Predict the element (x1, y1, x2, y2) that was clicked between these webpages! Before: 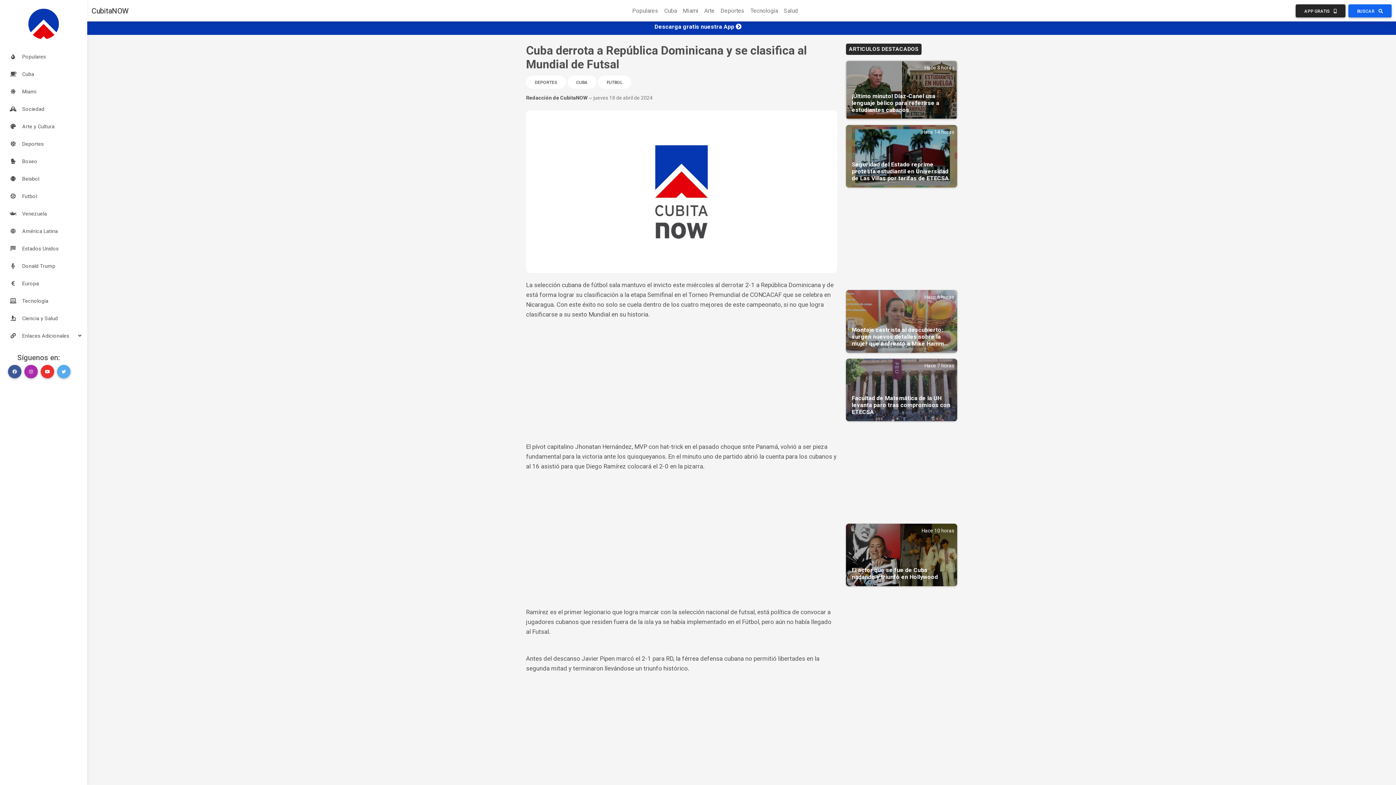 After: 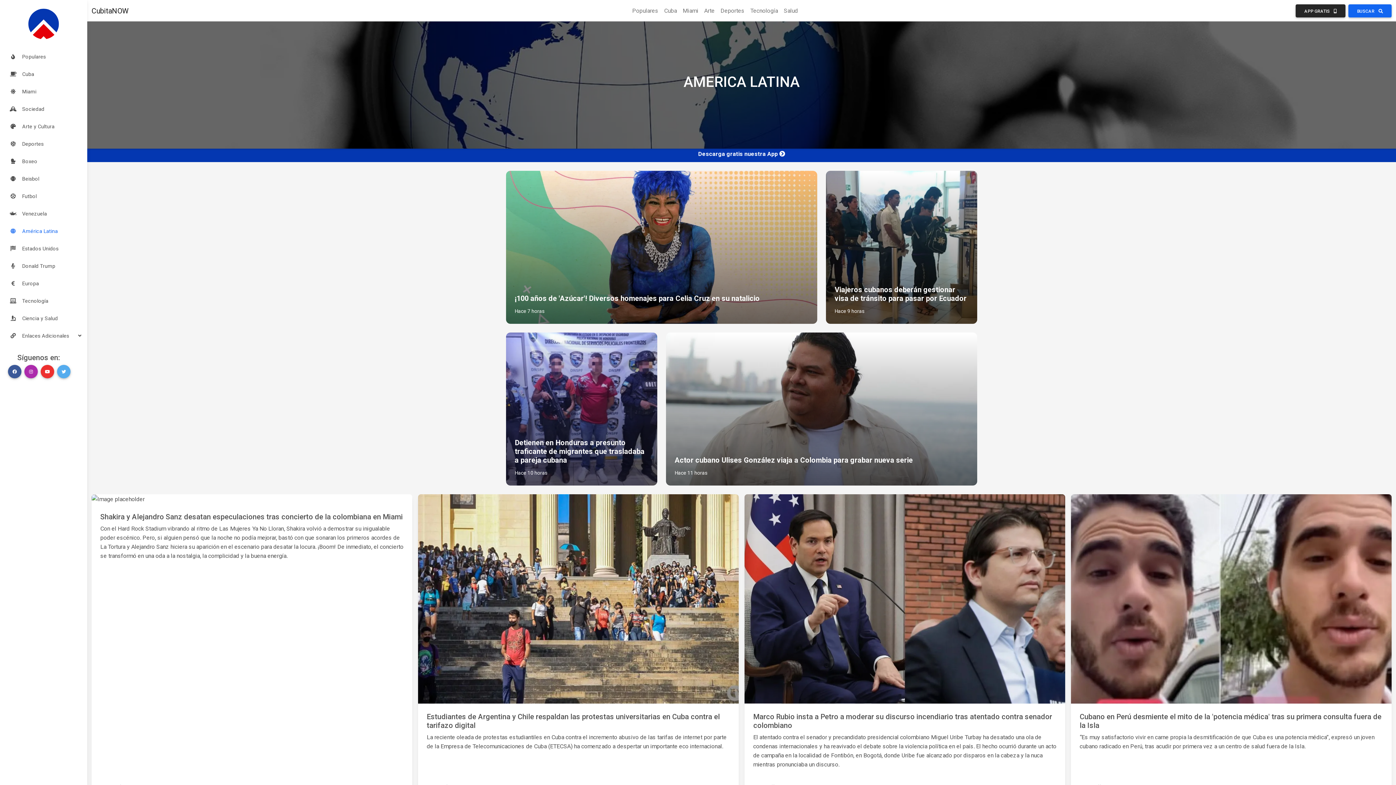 Action: bbox: (1, 222, 86, 240) label: América Latina